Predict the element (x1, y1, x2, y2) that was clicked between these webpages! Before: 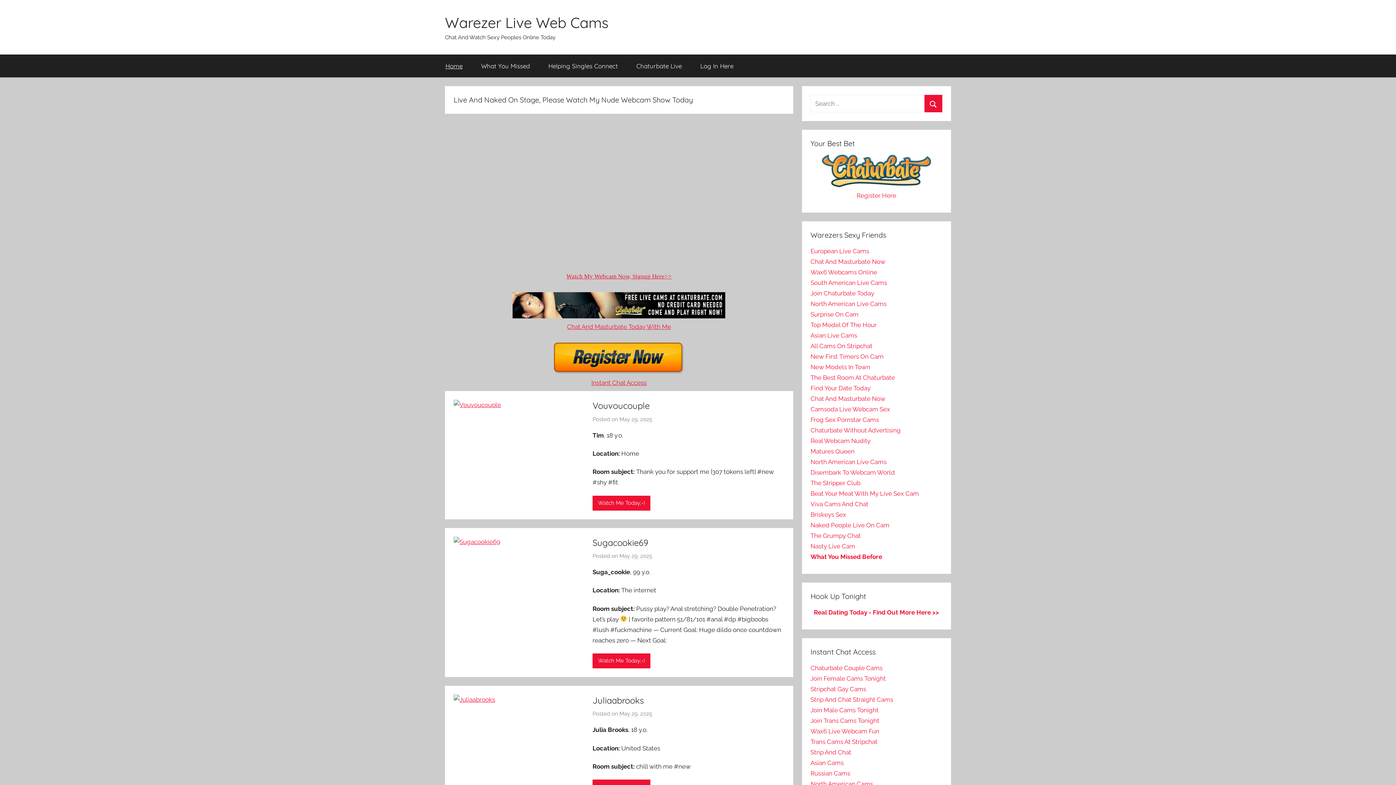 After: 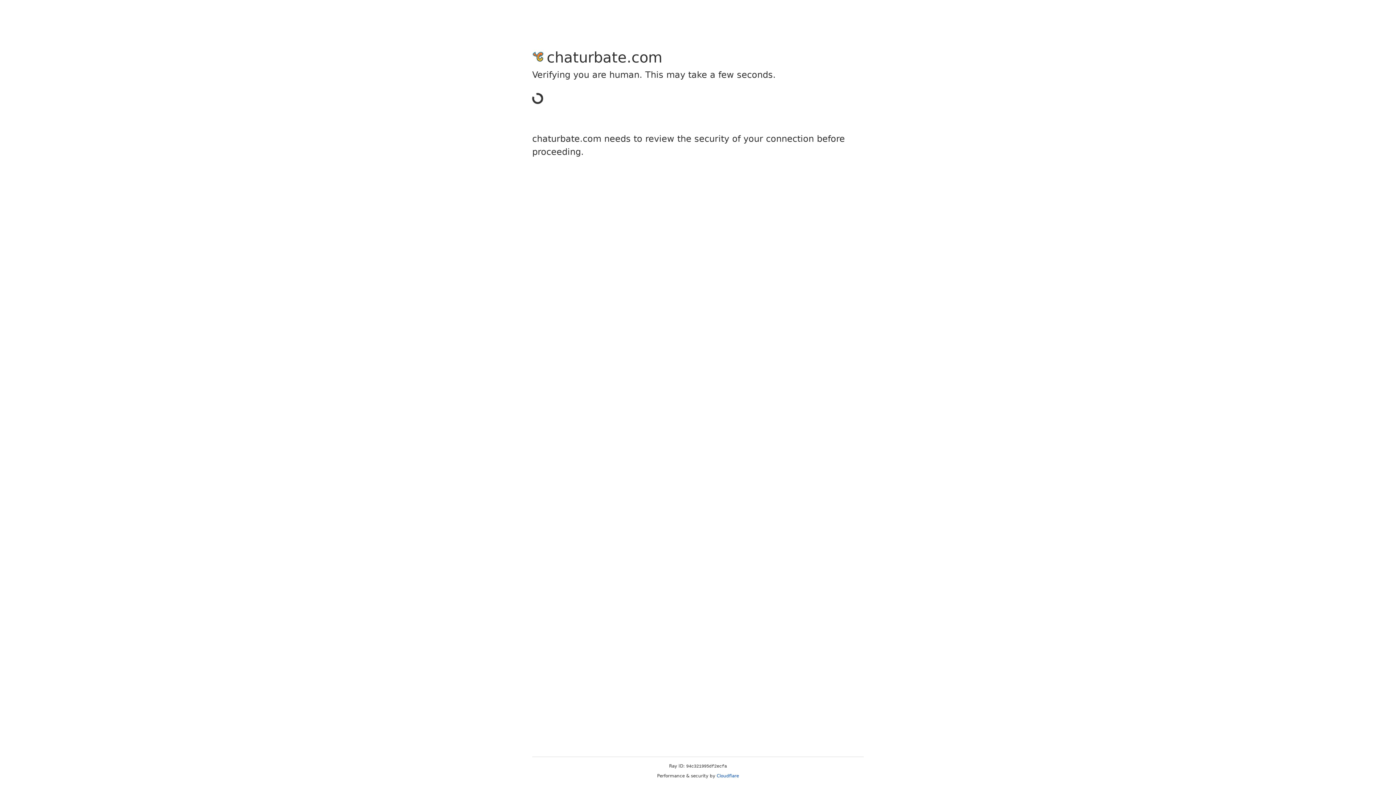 Action: label: Chat And Masturbate Now bbox: (810, 258, 885, 265)